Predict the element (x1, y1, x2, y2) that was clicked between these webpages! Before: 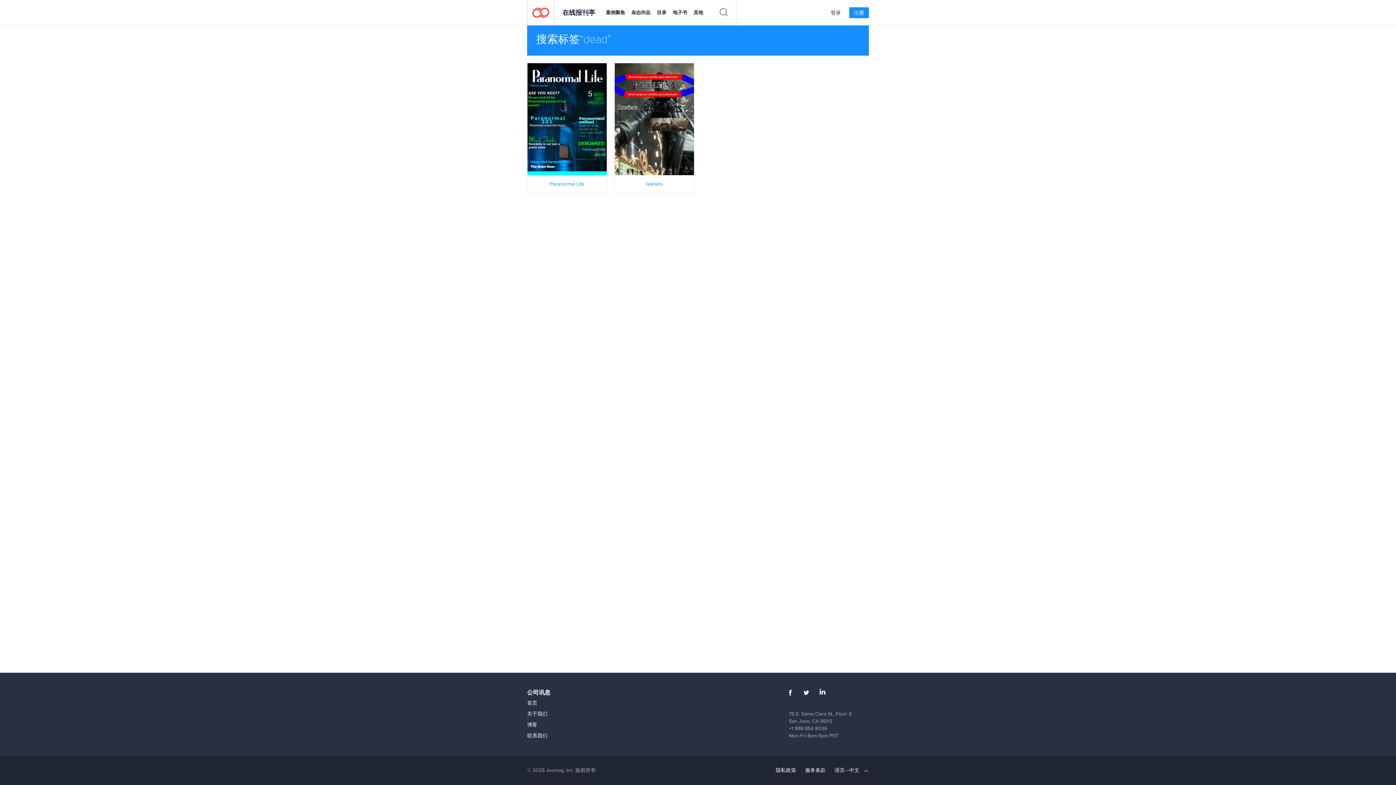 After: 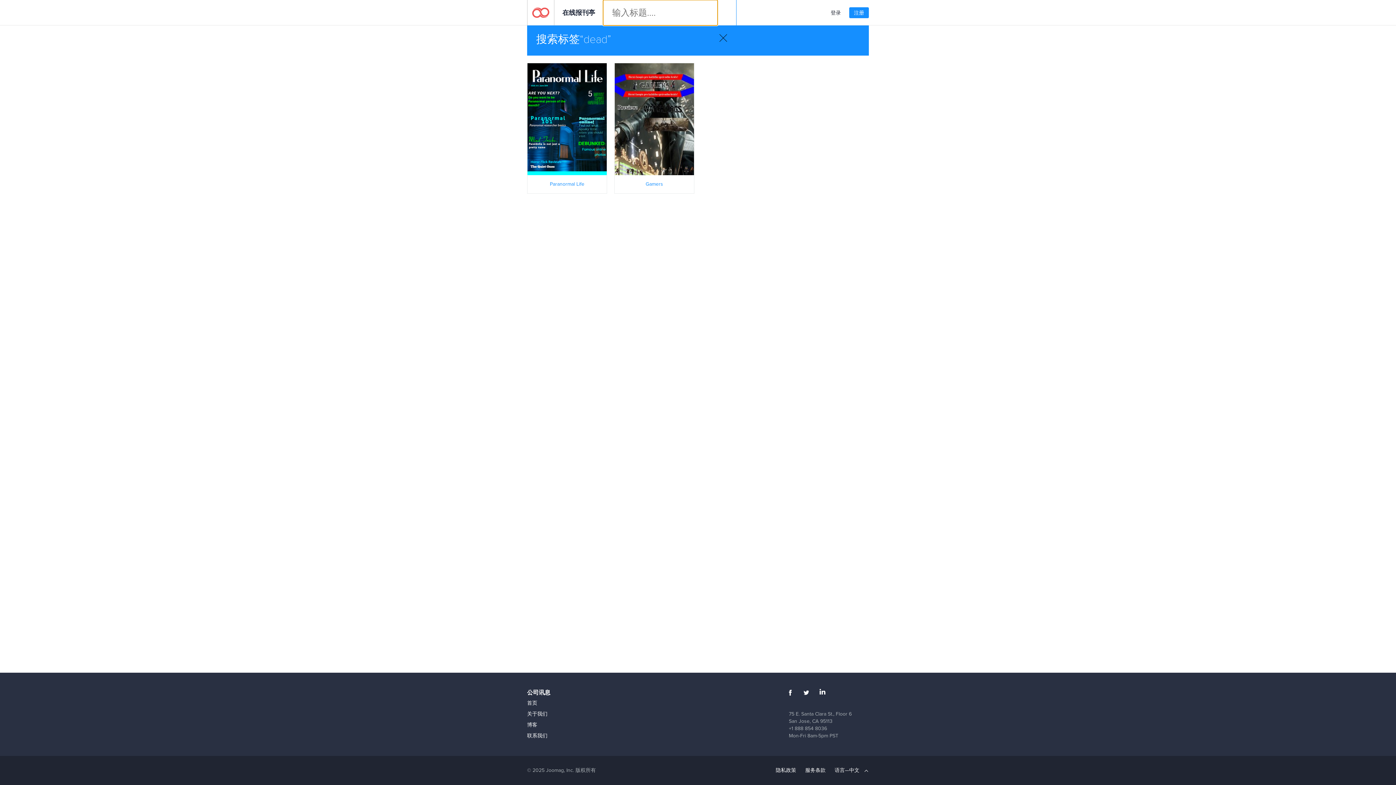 Action: bbox: (711, 0, 736, 25)